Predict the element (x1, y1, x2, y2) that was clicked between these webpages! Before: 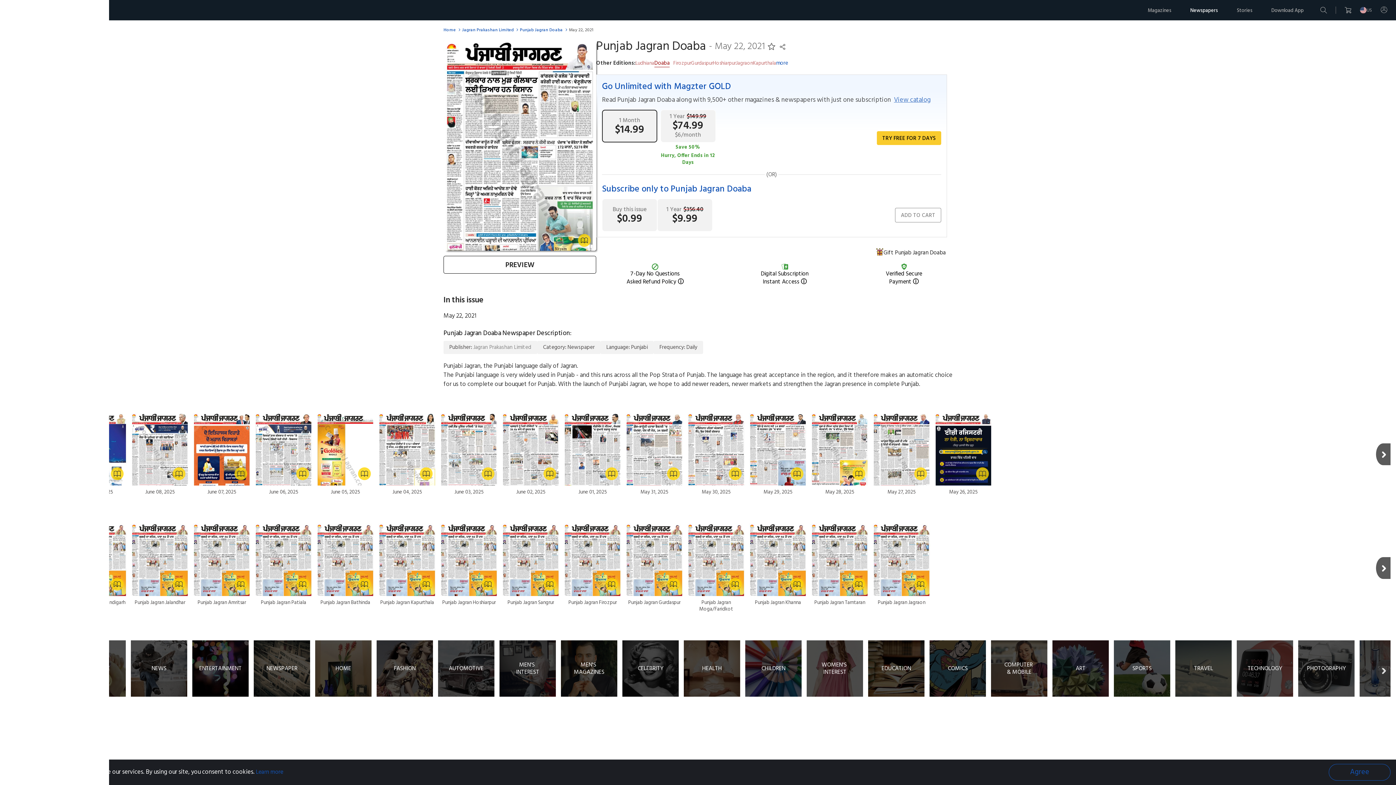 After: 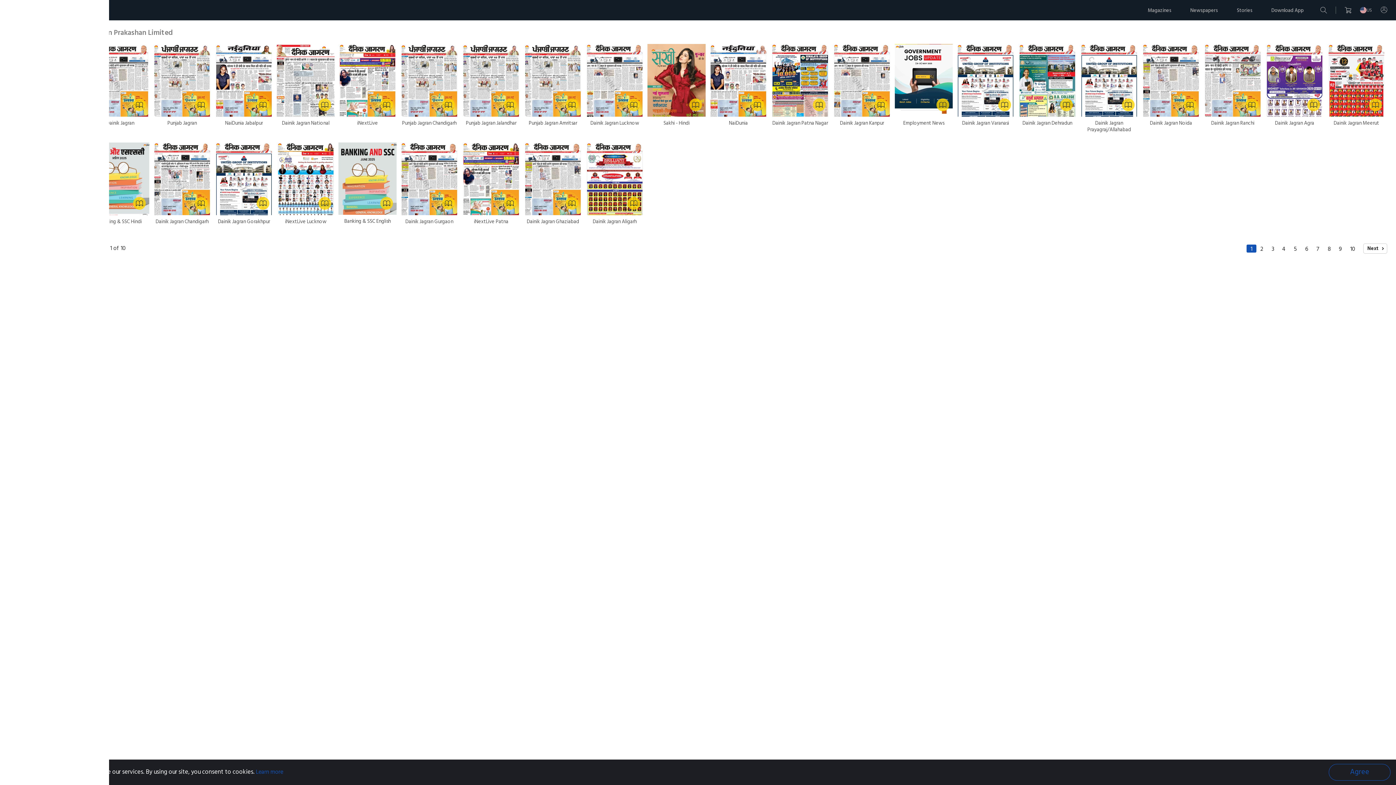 Action: label: Jagran Prakashan Limited bbox: (457, 27, 513, 32)